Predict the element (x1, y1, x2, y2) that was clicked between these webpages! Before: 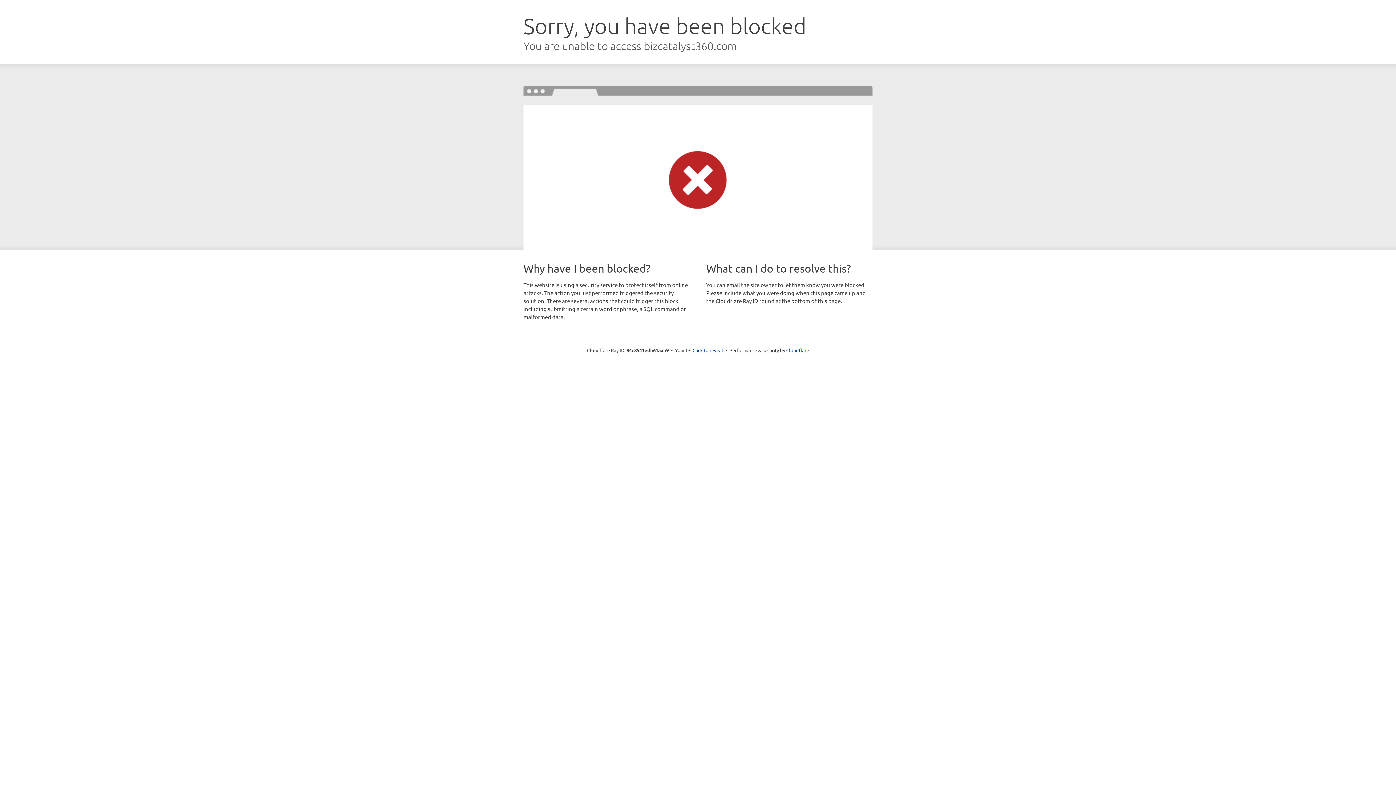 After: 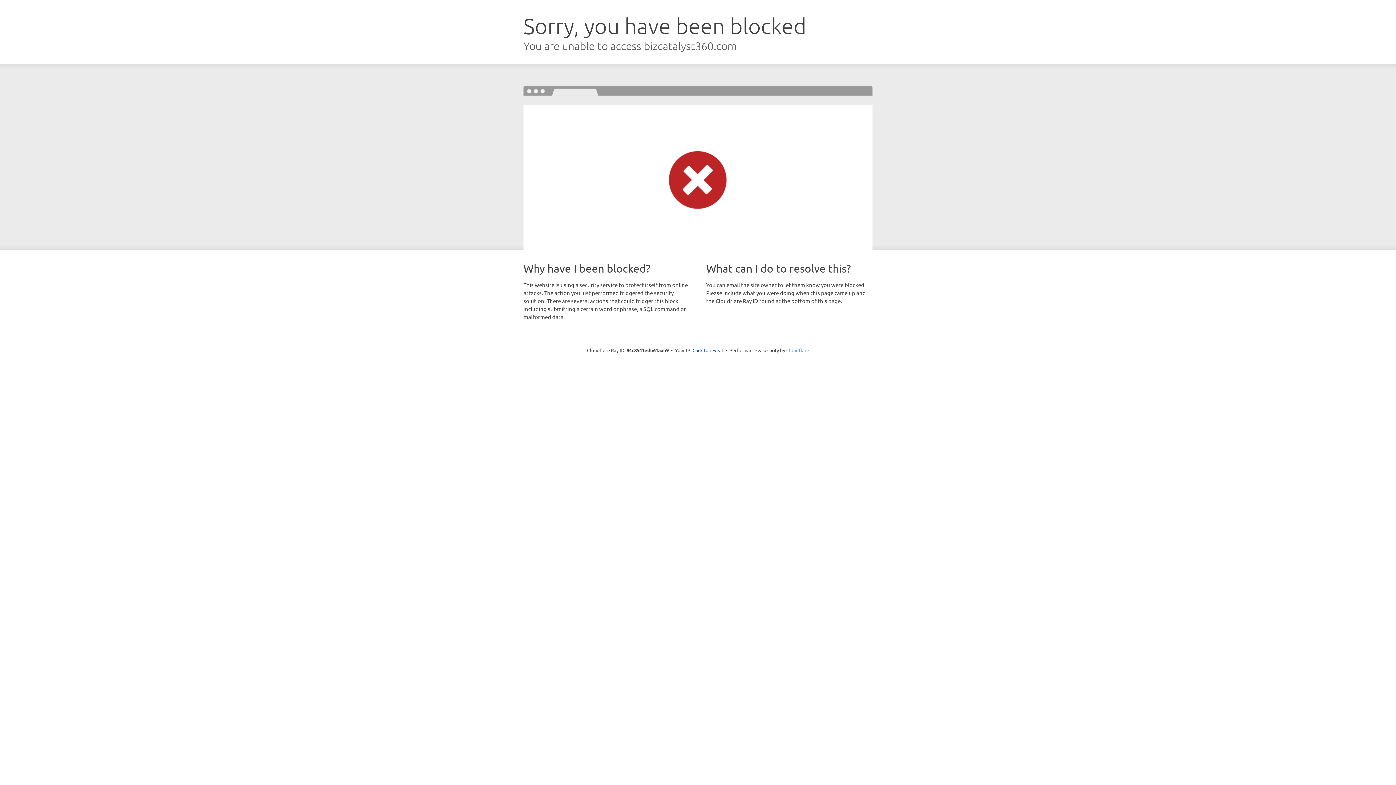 Action: label: Cloudflare bbox: (786, 347, 809, 353)